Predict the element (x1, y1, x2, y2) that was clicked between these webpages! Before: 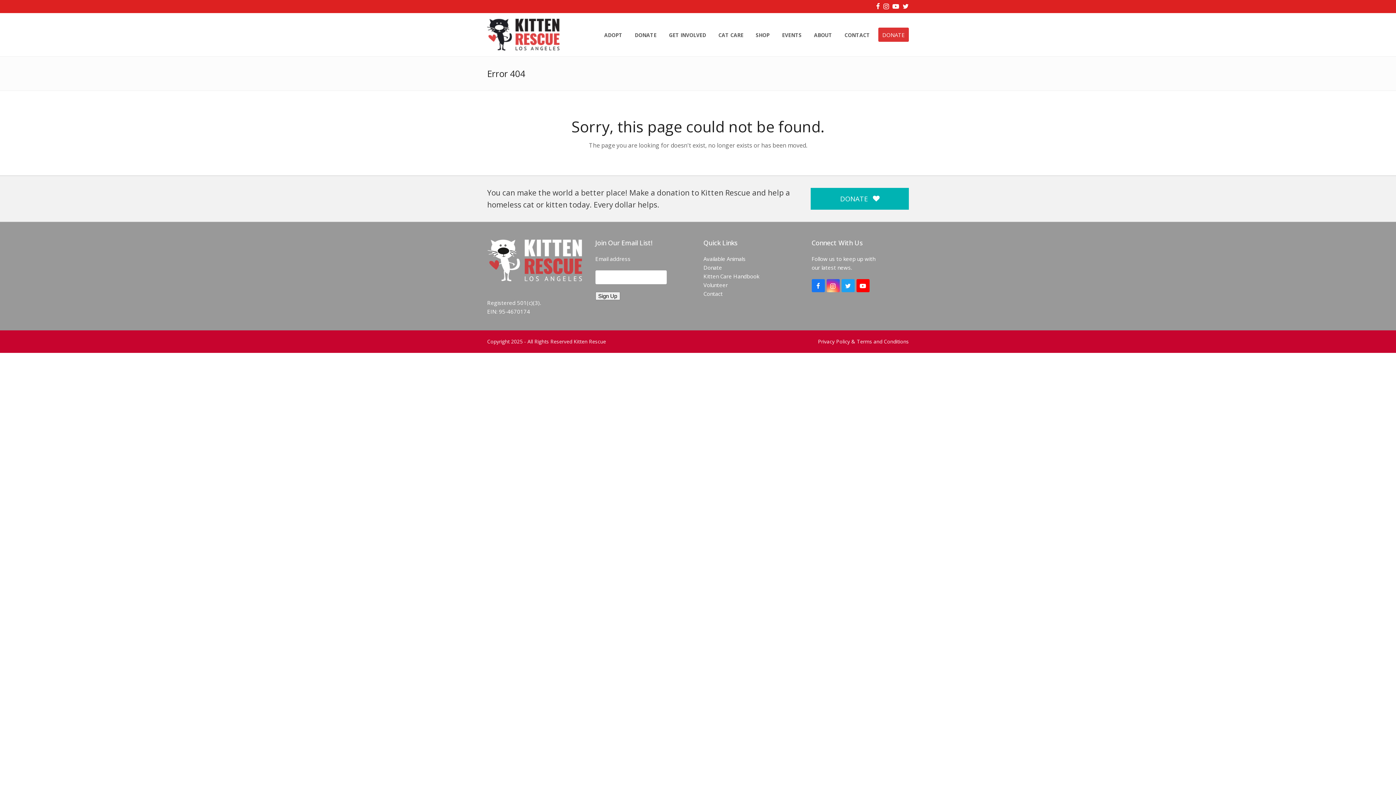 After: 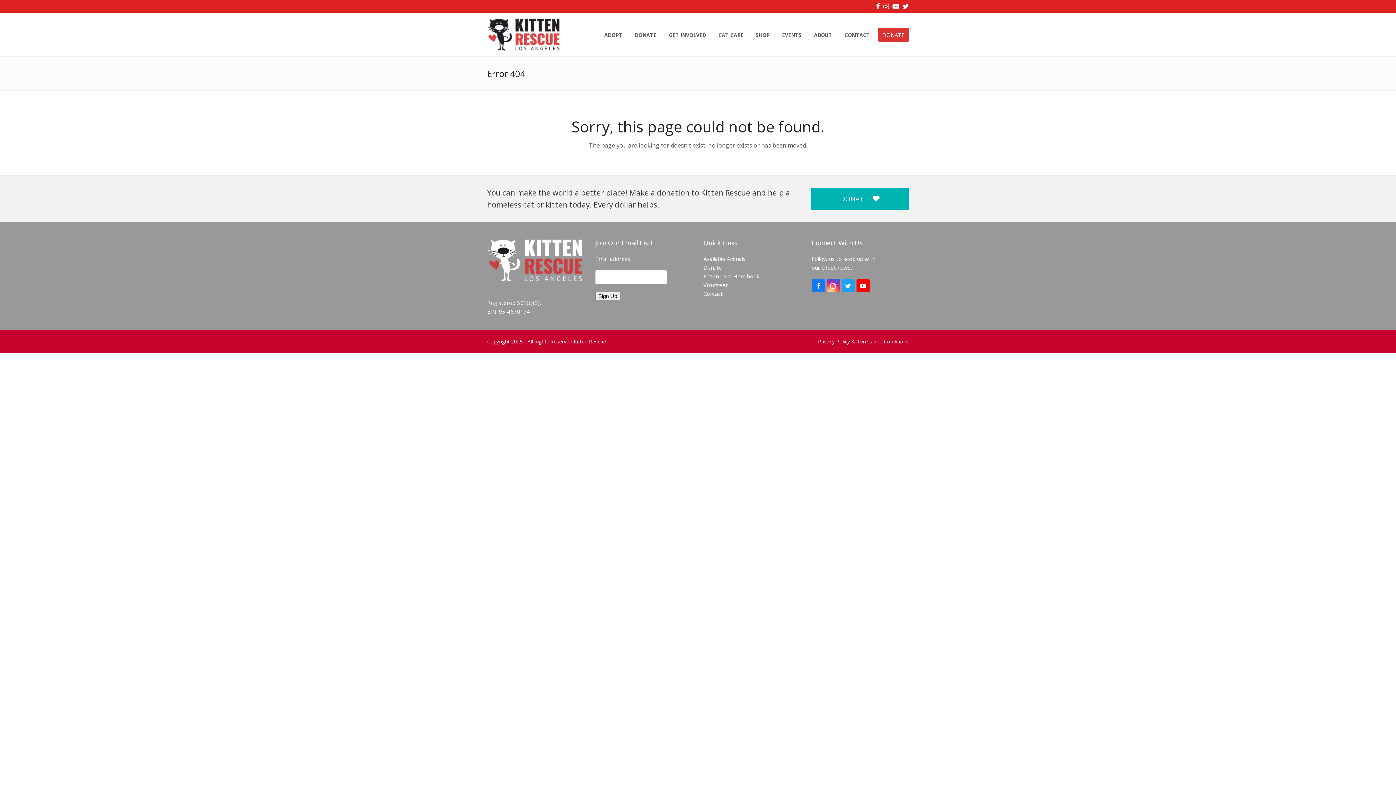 Action: label: Instagram bbox: (883, 0, 889, 12)